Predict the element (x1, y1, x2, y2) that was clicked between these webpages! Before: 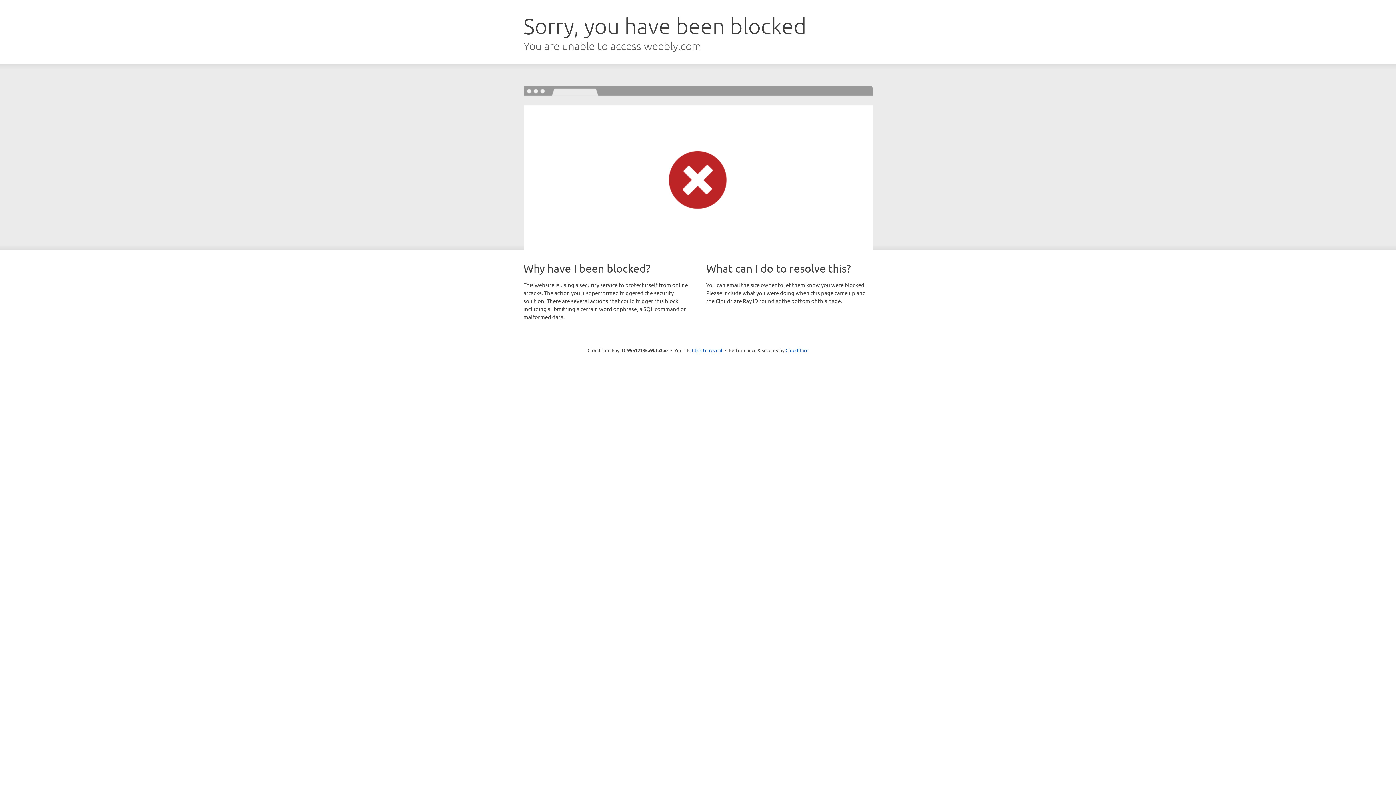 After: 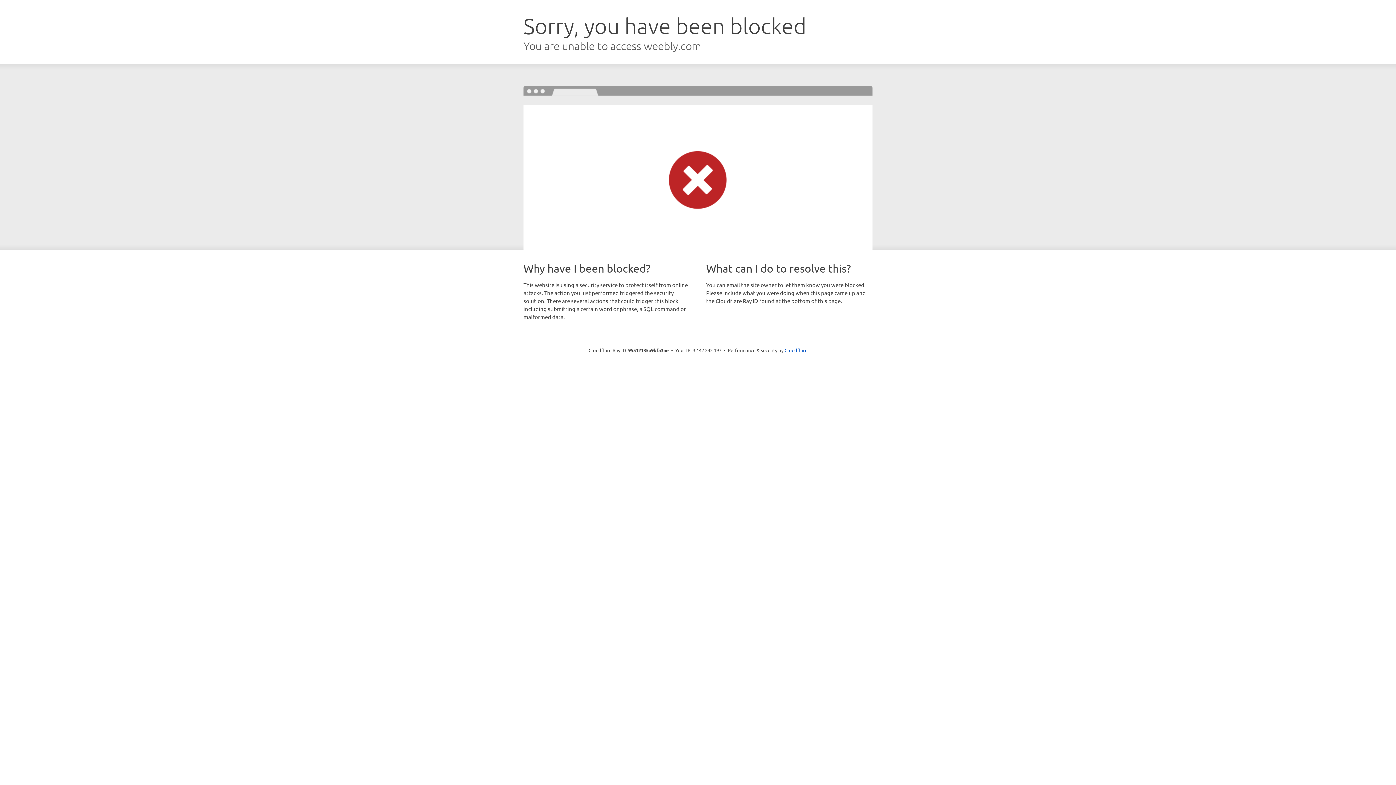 Action: label: Click to reveal bbox: (692, 346, 722, 353)